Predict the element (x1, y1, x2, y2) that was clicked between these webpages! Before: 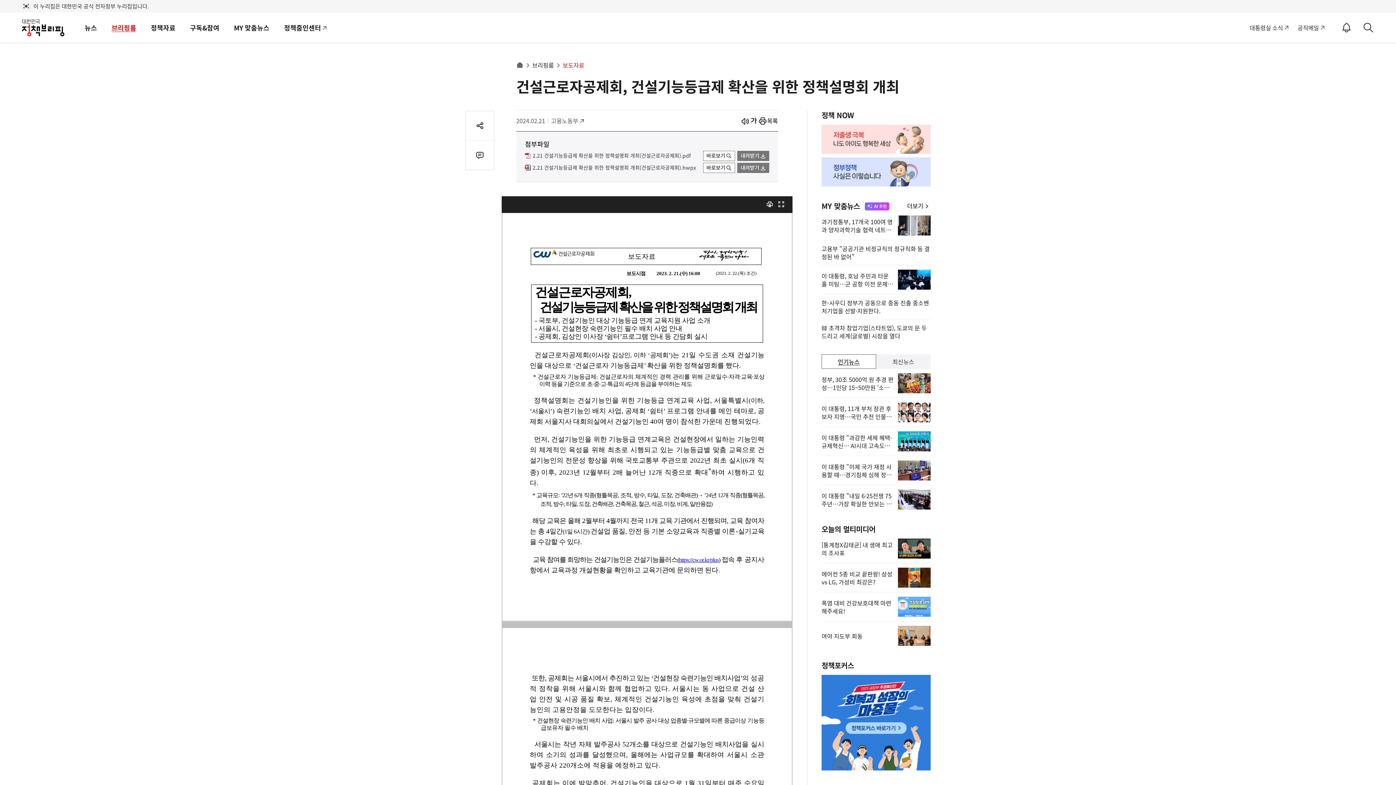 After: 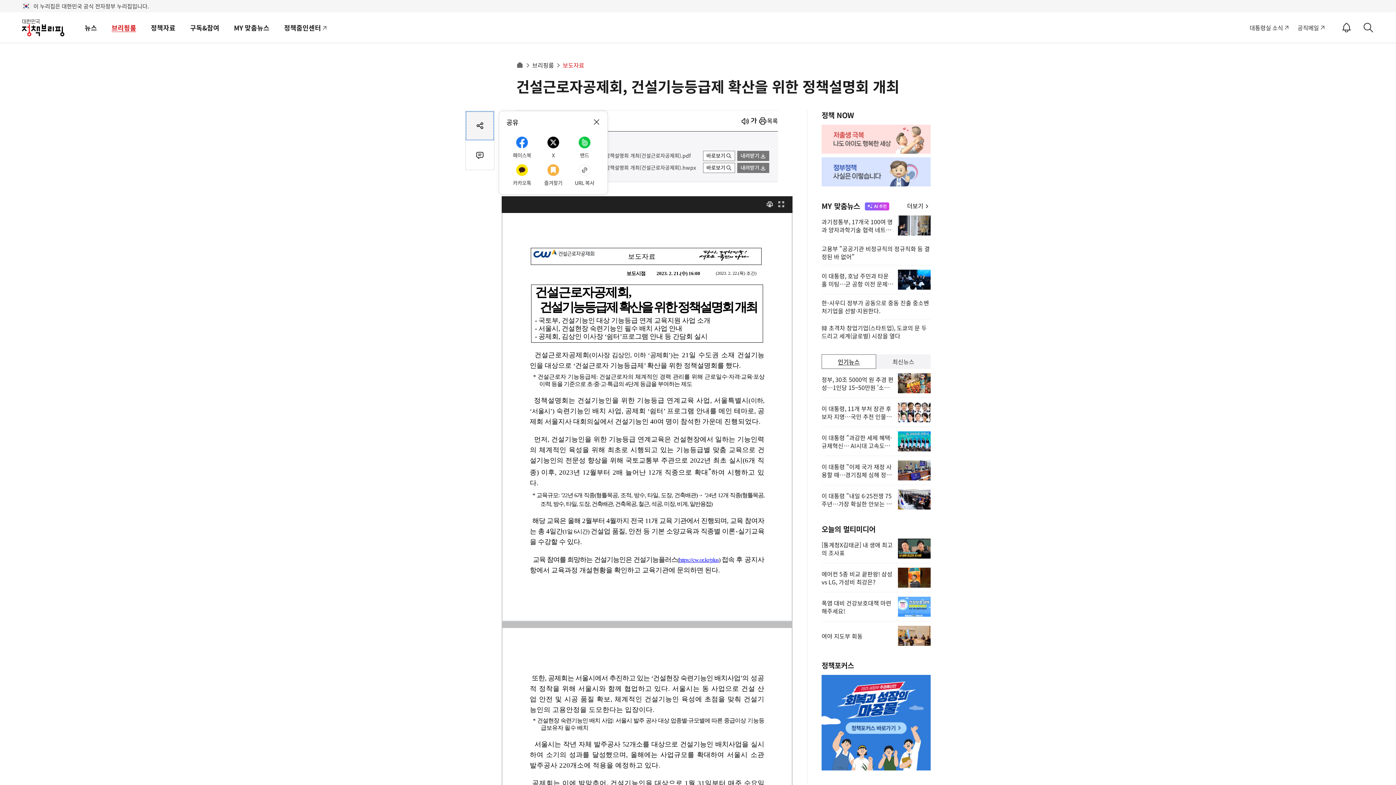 Action: label: 공유열기 bbox: (465, 111, 494, 140)